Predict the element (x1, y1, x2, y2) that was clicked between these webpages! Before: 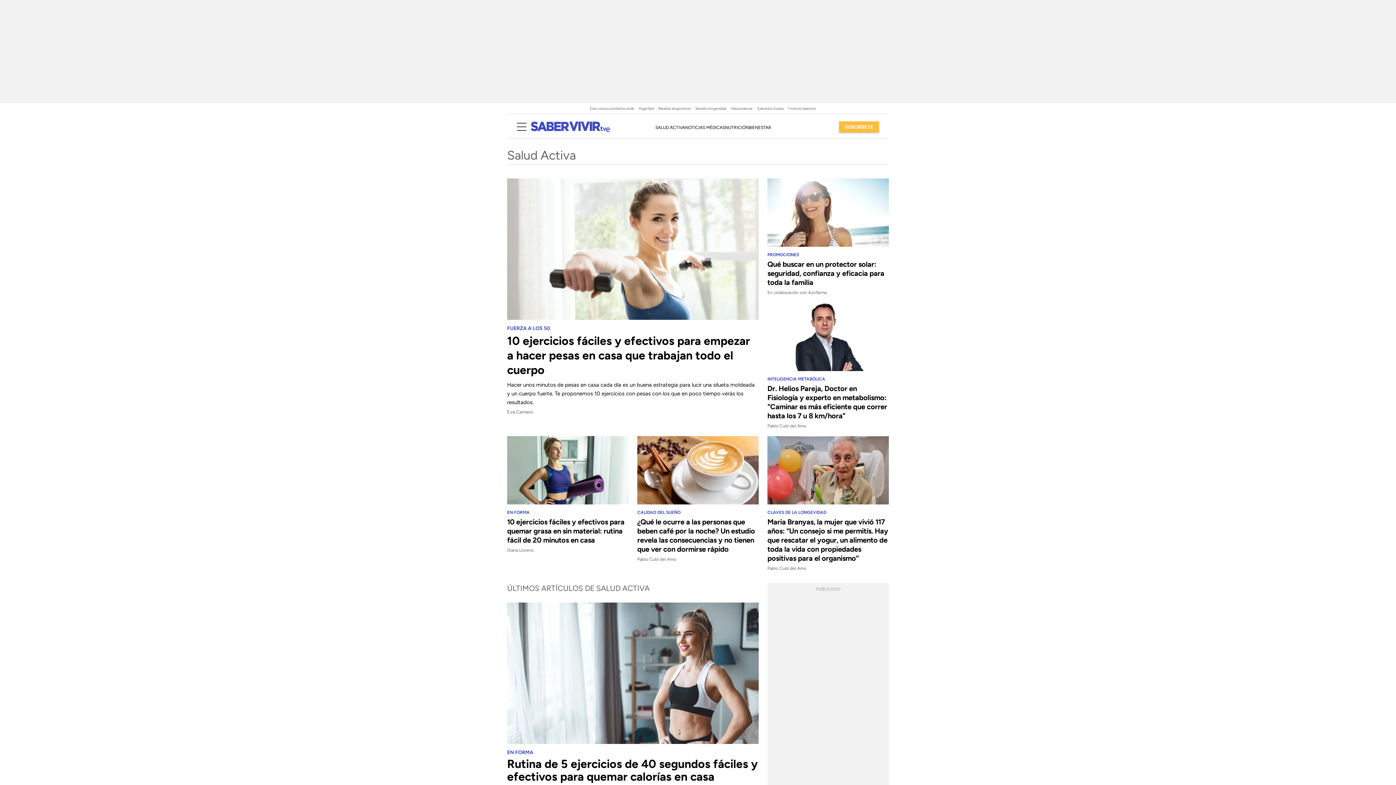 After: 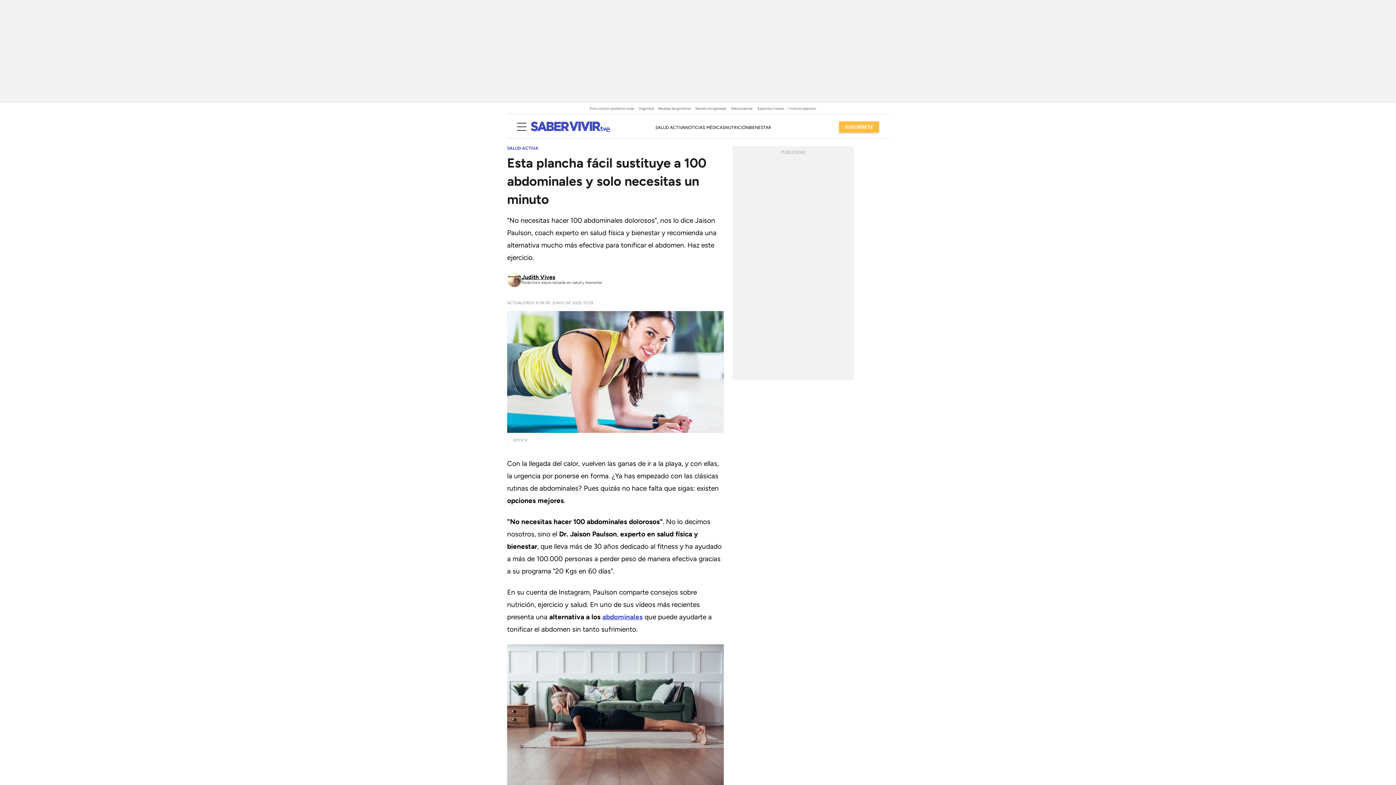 Action: bbox: (788, 106, 816, 110) label: 1 minuto ejercicio